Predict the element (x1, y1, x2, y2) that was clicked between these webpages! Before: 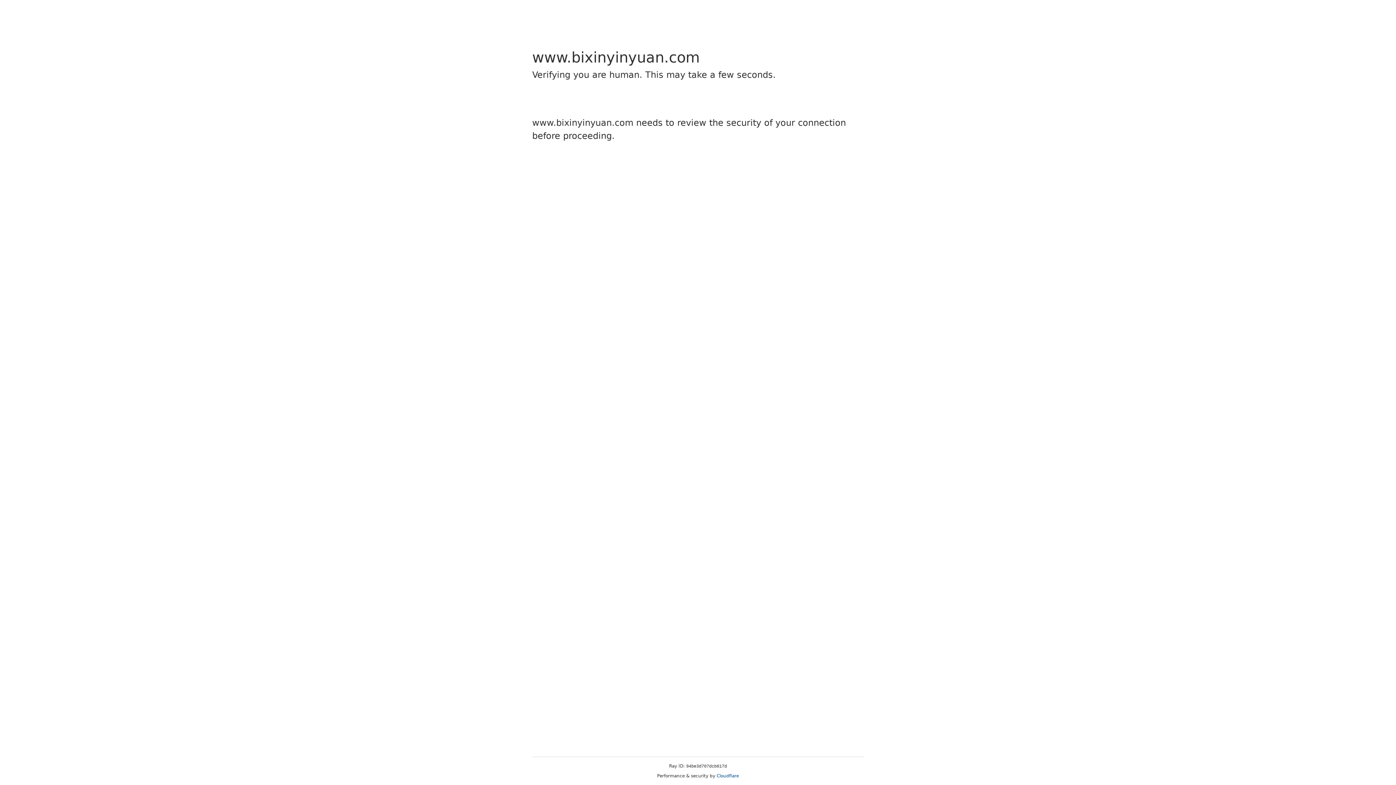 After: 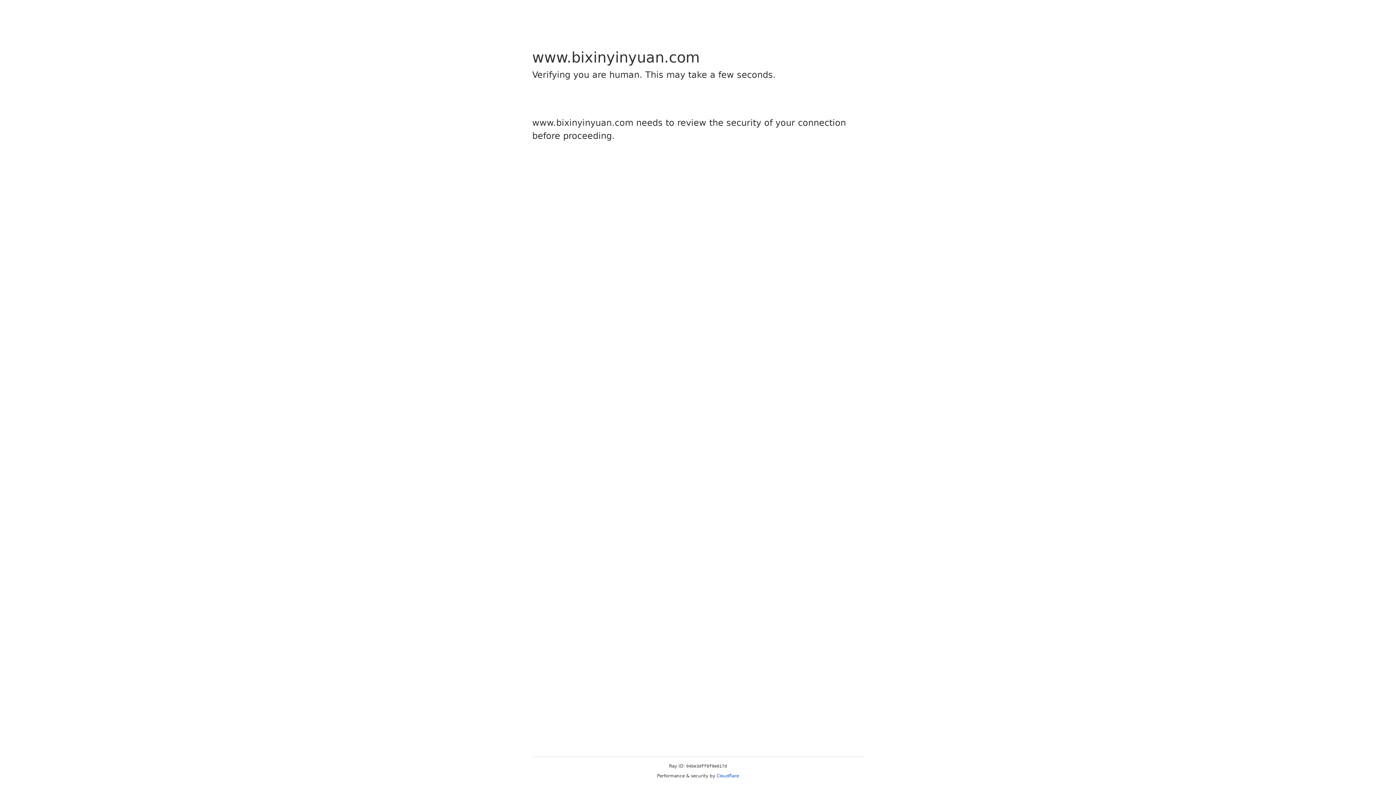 Action: bbox: (716, 773, 739, 778) label: Cloudflare